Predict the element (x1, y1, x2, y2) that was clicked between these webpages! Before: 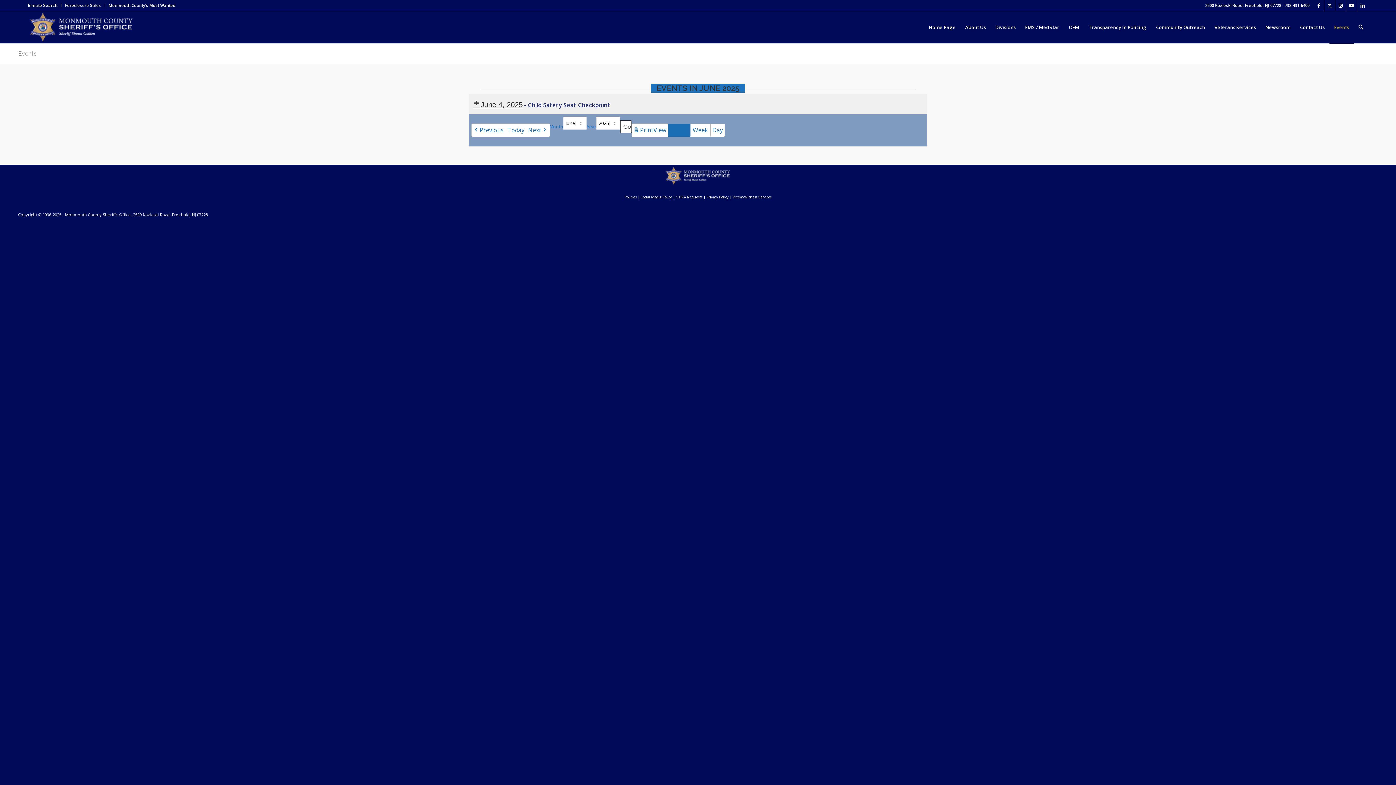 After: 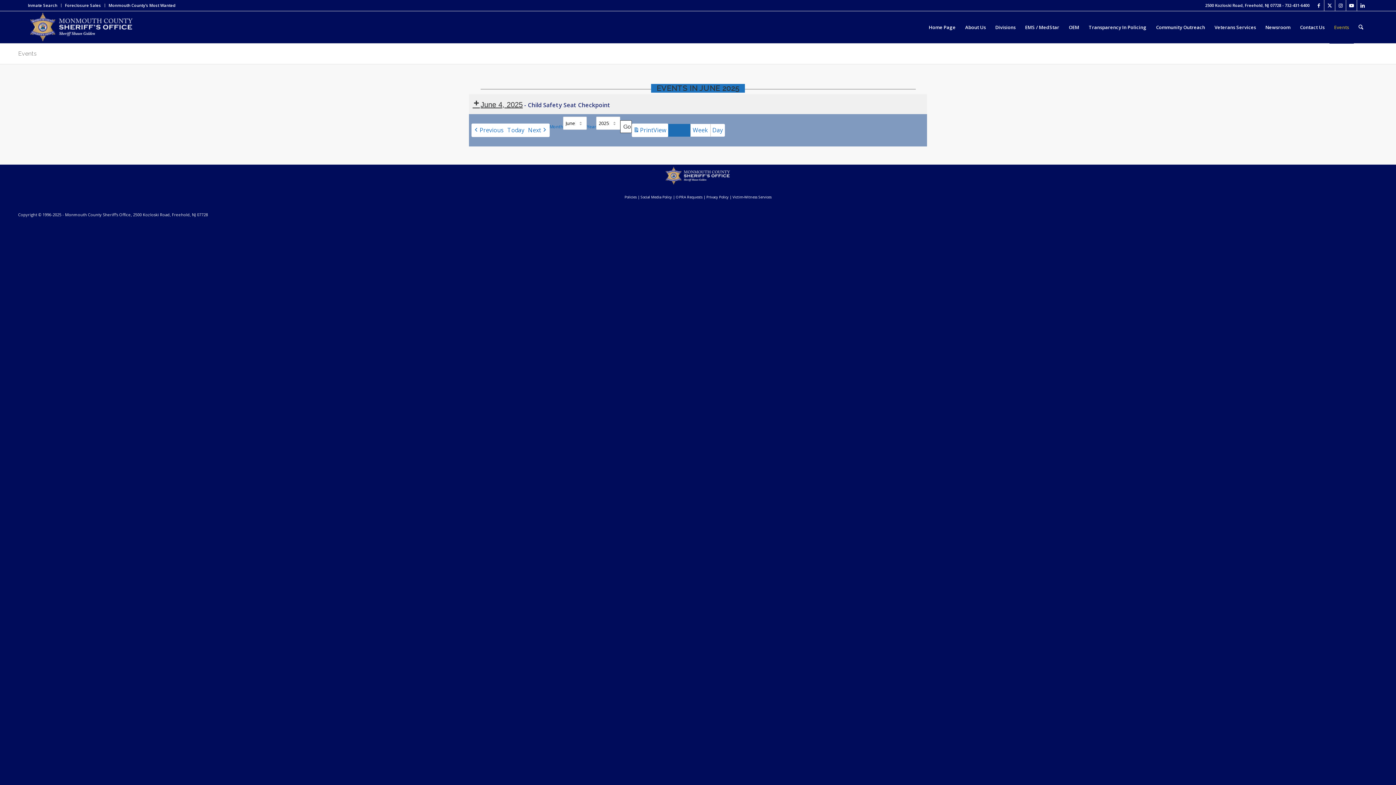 Action: bbox: (710, 124, 724, 136) label: Day